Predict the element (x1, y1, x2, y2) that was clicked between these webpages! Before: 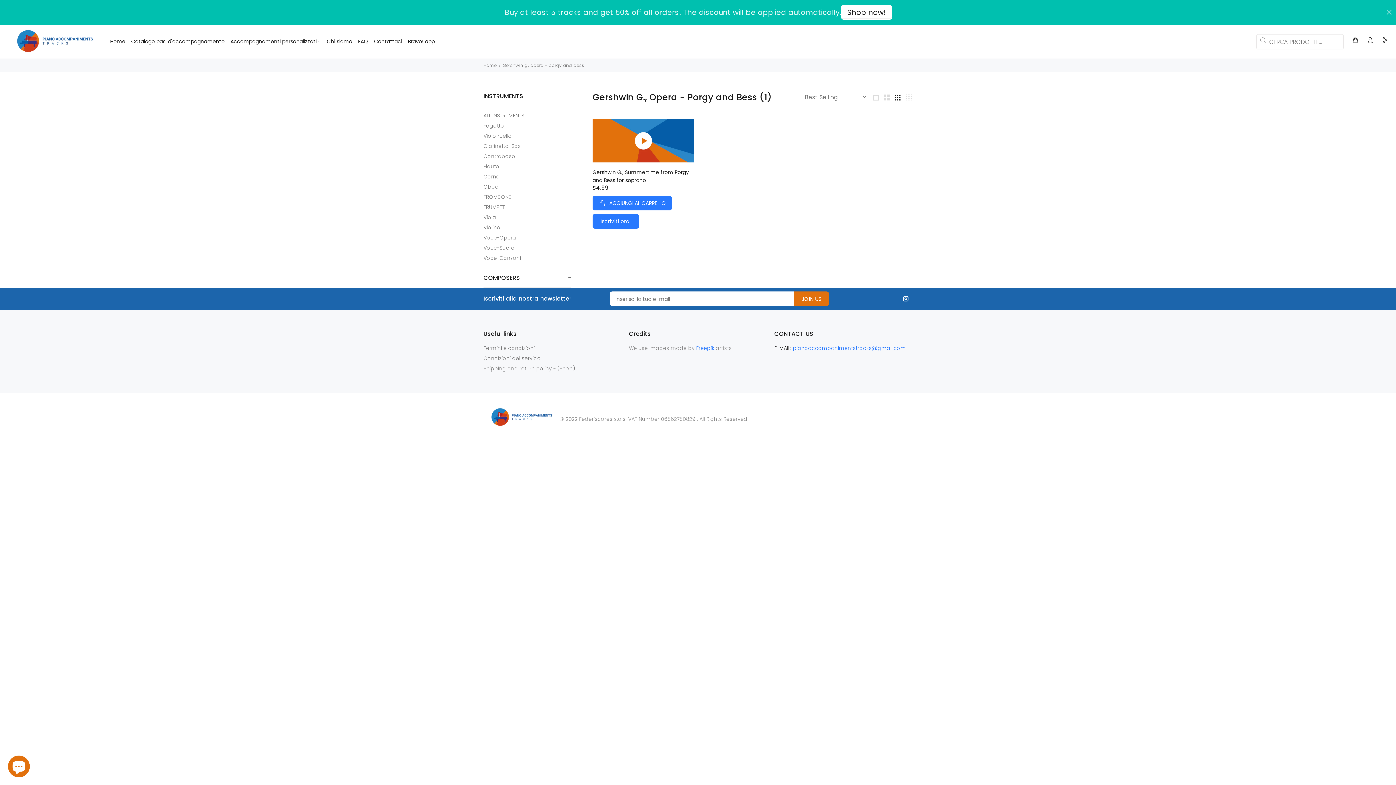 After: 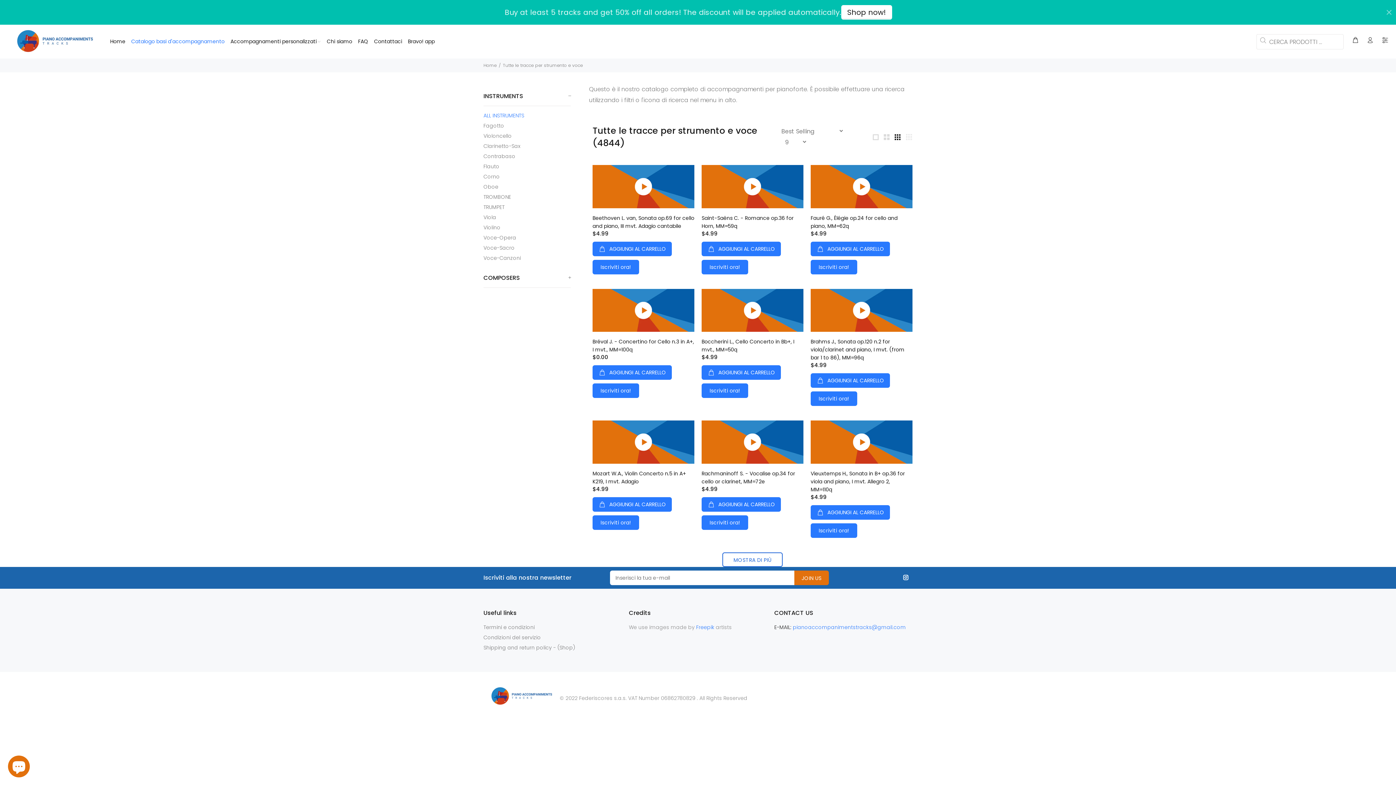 Action: label: ALL INSTRUMENTS bbox: (483, 110, 570, 120)